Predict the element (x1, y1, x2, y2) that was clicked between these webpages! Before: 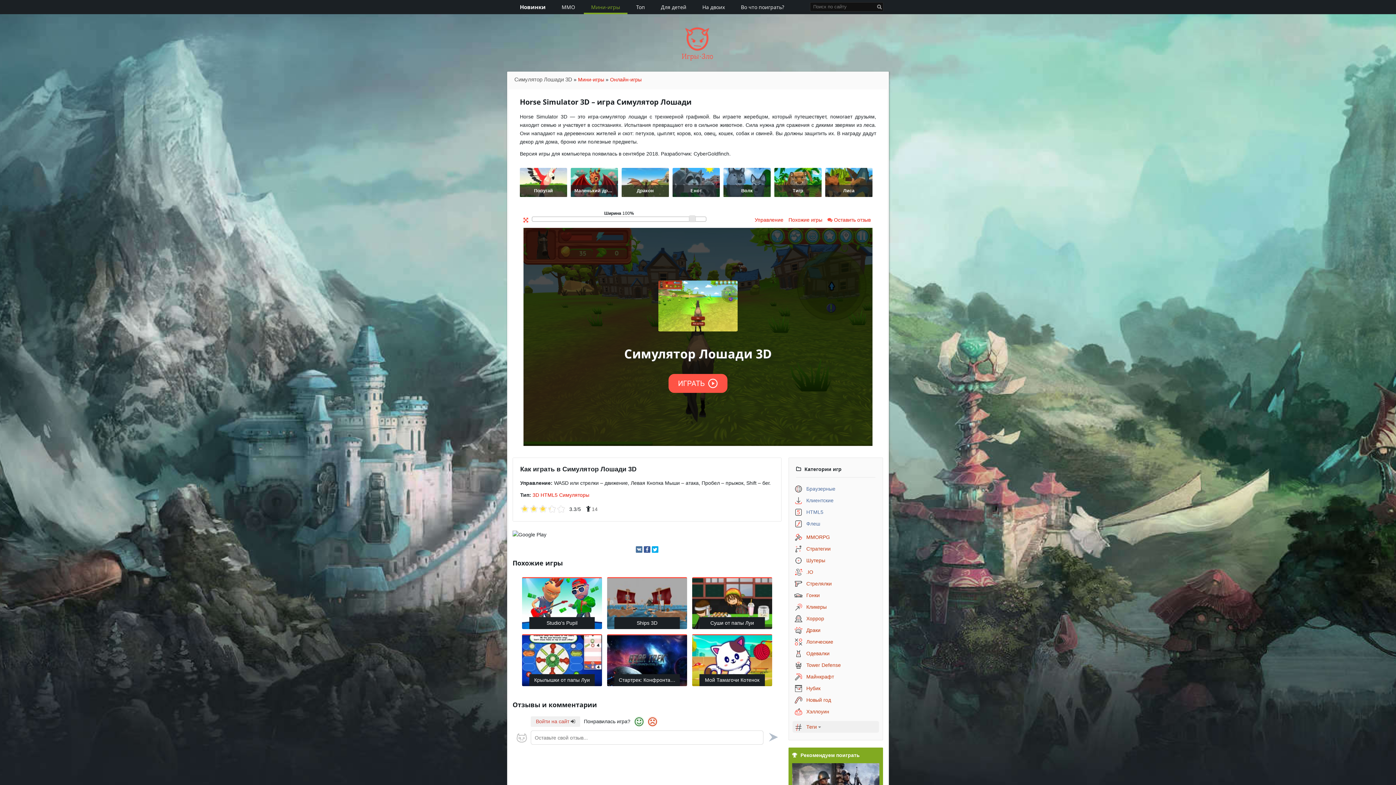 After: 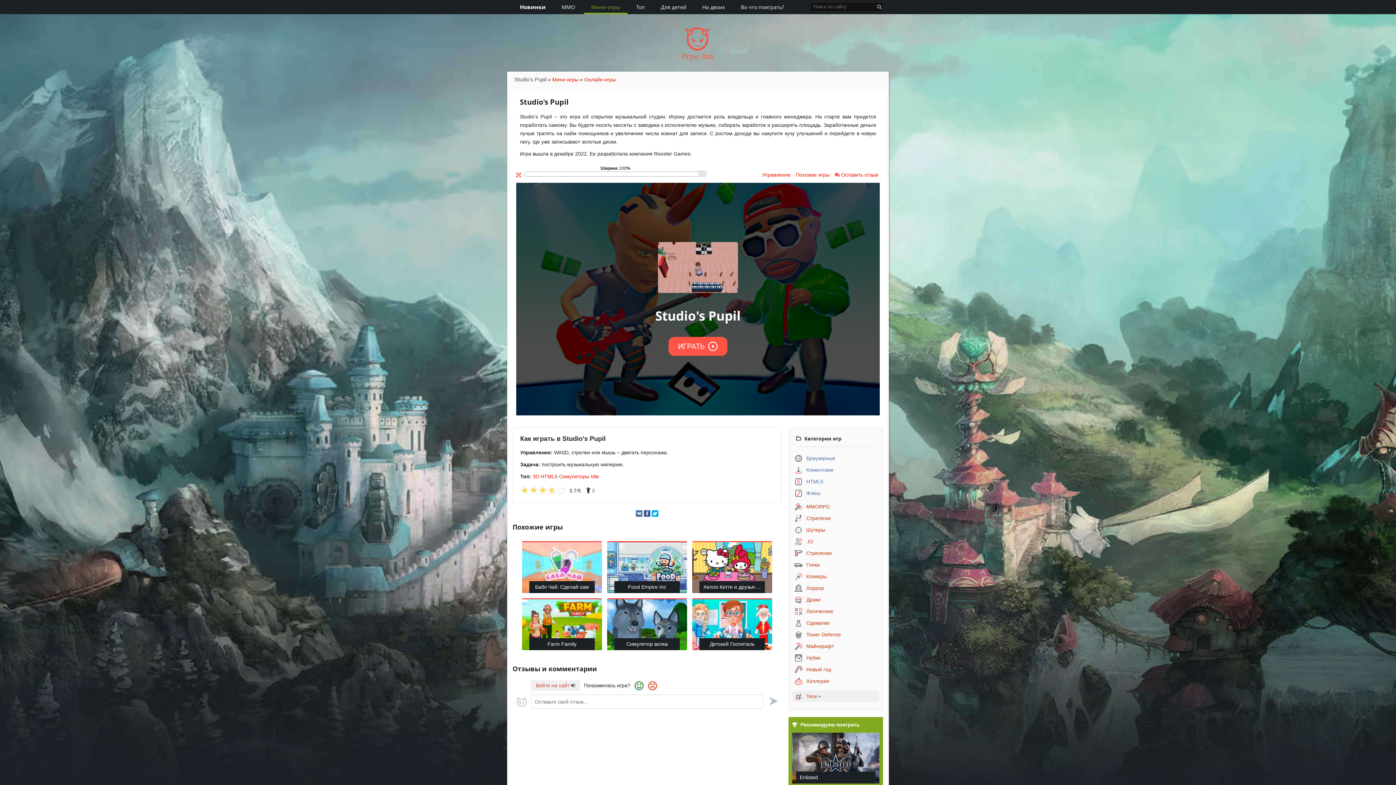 Action: bbox: (522, 577, 602, 629)